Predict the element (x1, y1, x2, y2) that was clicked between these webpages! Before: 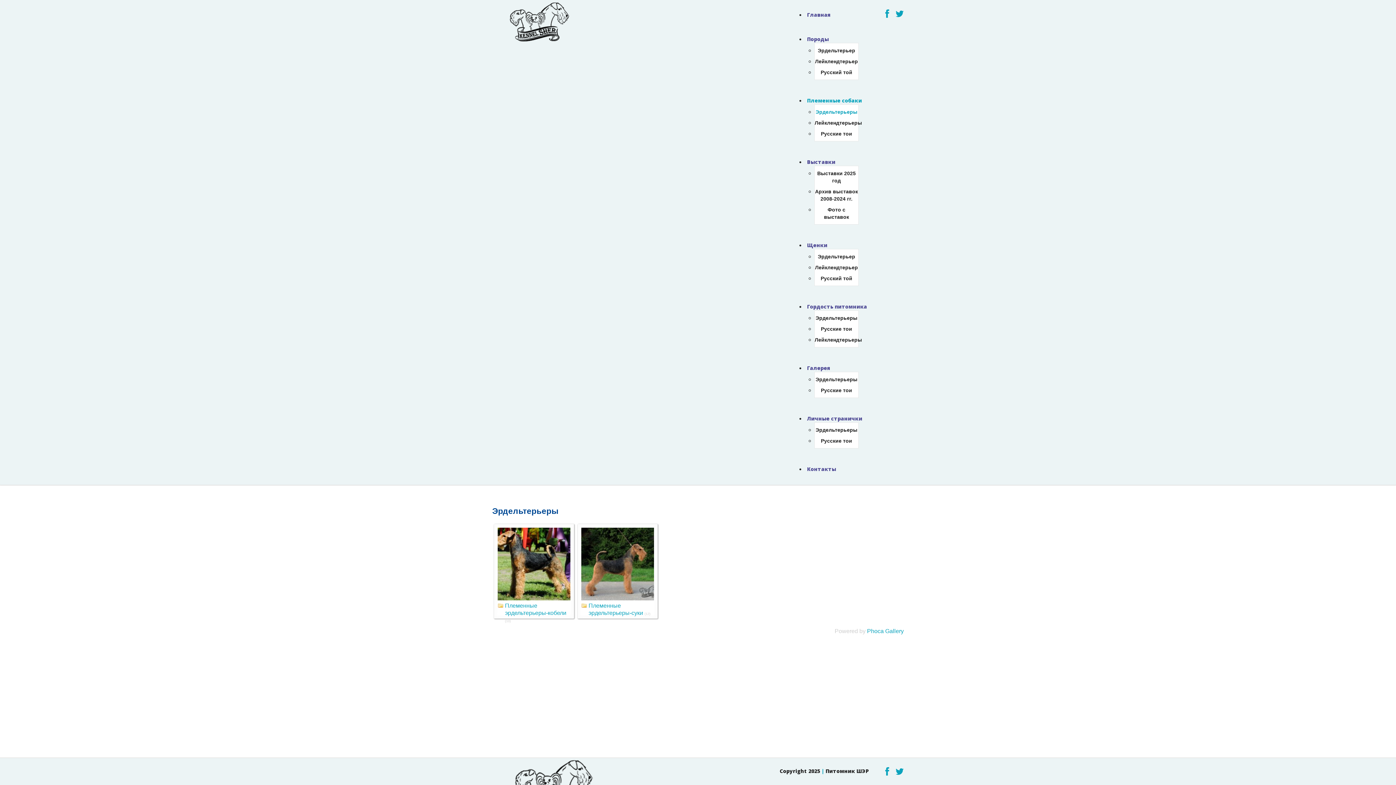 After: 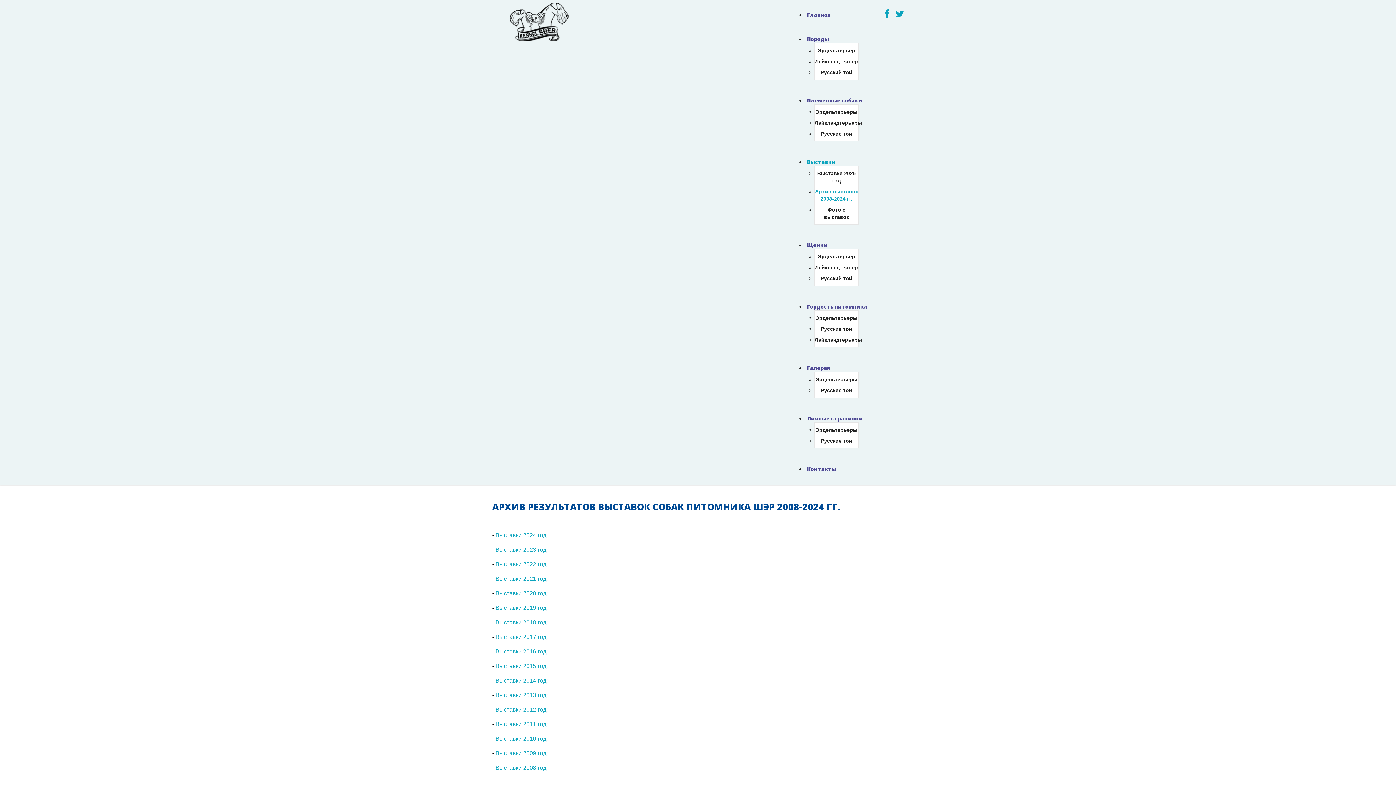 Action: bbox: (814, 188, 858, 202) label: Архив выставок 2008-2024 гг.